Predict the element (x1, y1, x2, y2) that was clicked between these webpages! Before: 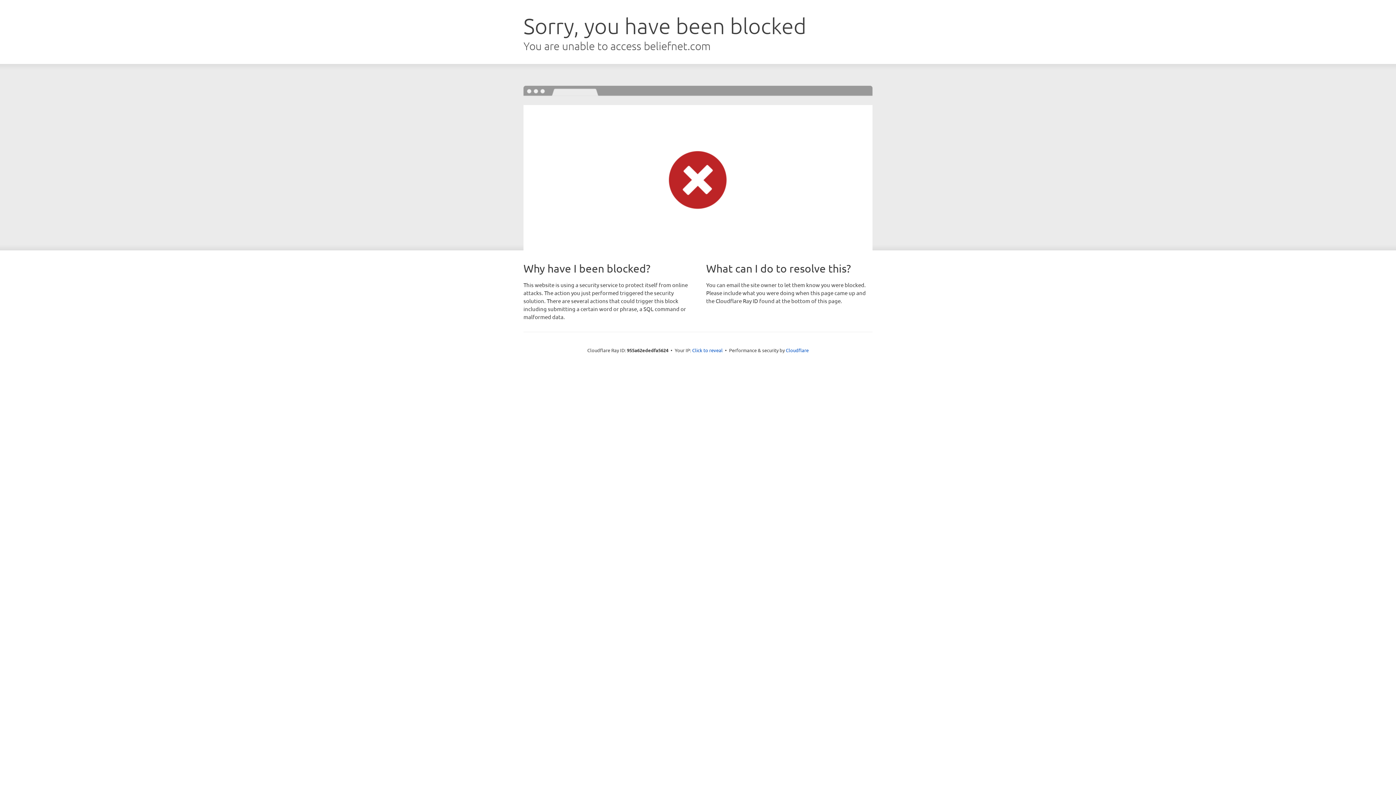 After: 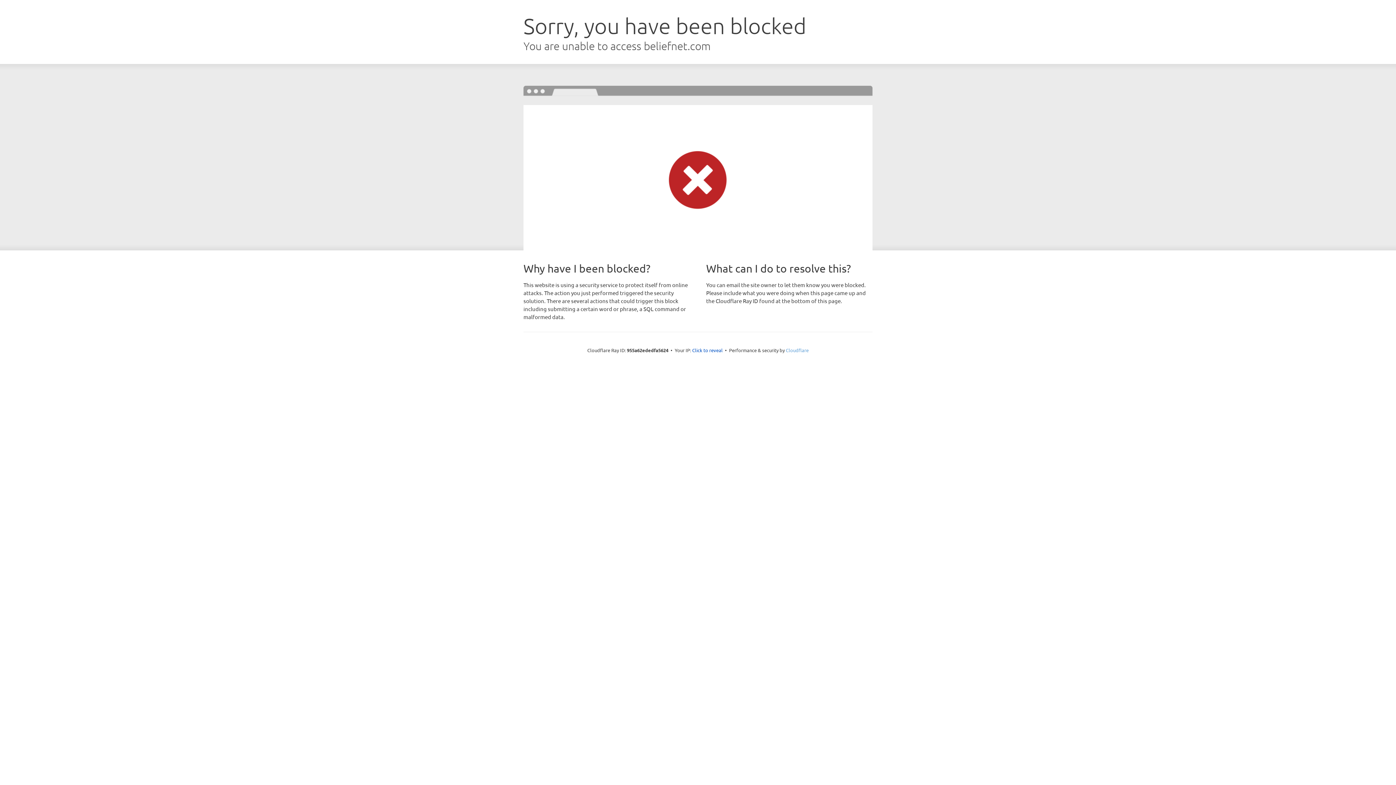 Action: label: Cloudflare bbox: (786, 347, 808, 353)